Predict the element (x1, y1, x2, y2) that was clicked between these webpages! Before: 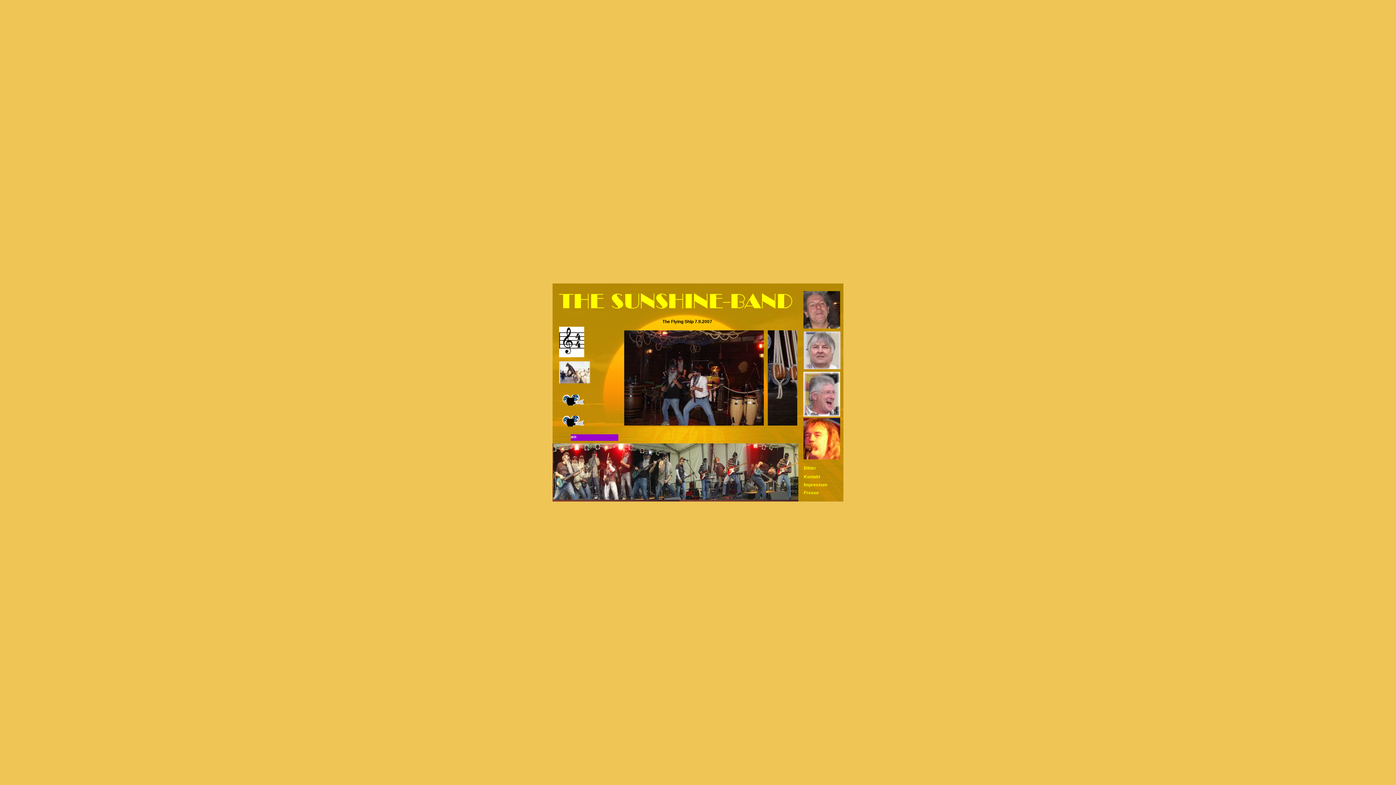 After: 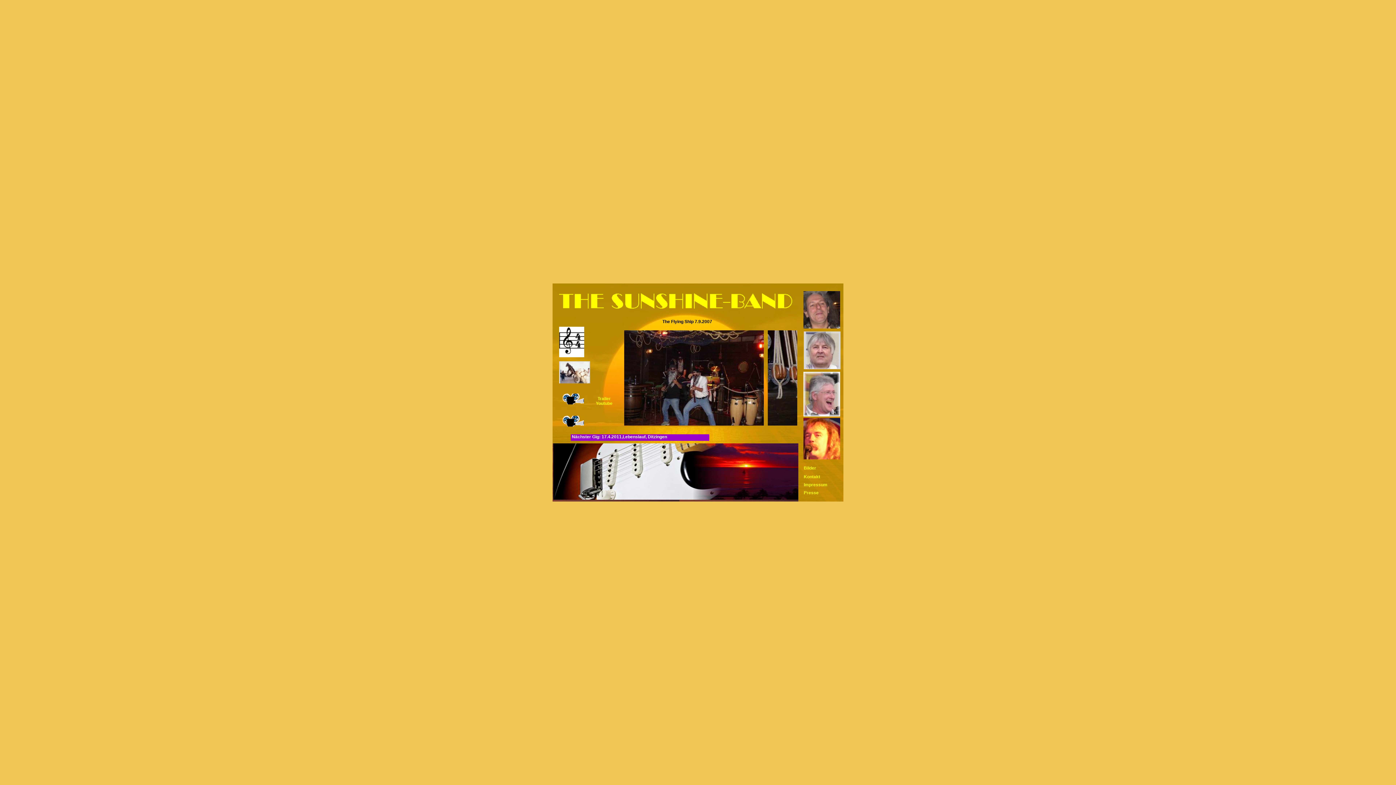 Action: bbox: (558, 404, 588, 410)